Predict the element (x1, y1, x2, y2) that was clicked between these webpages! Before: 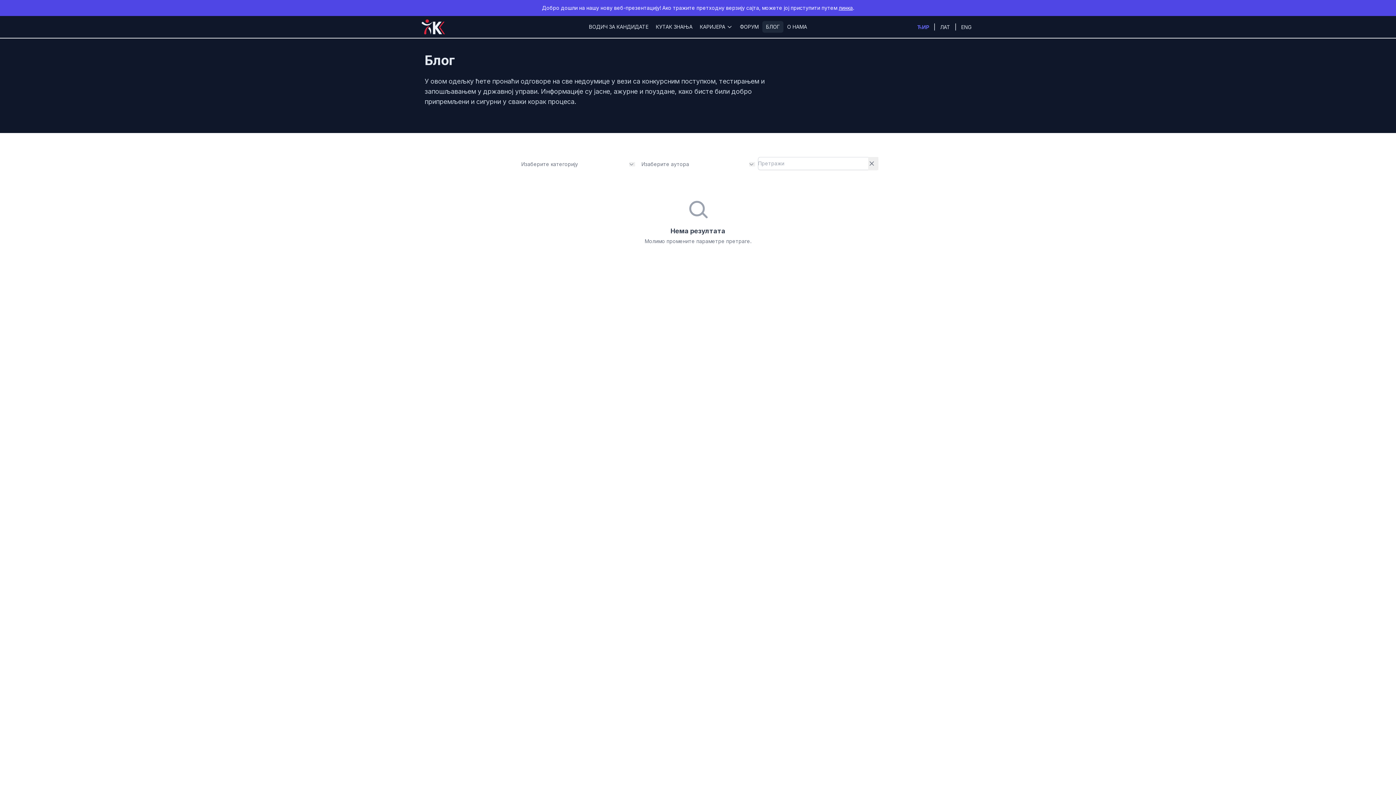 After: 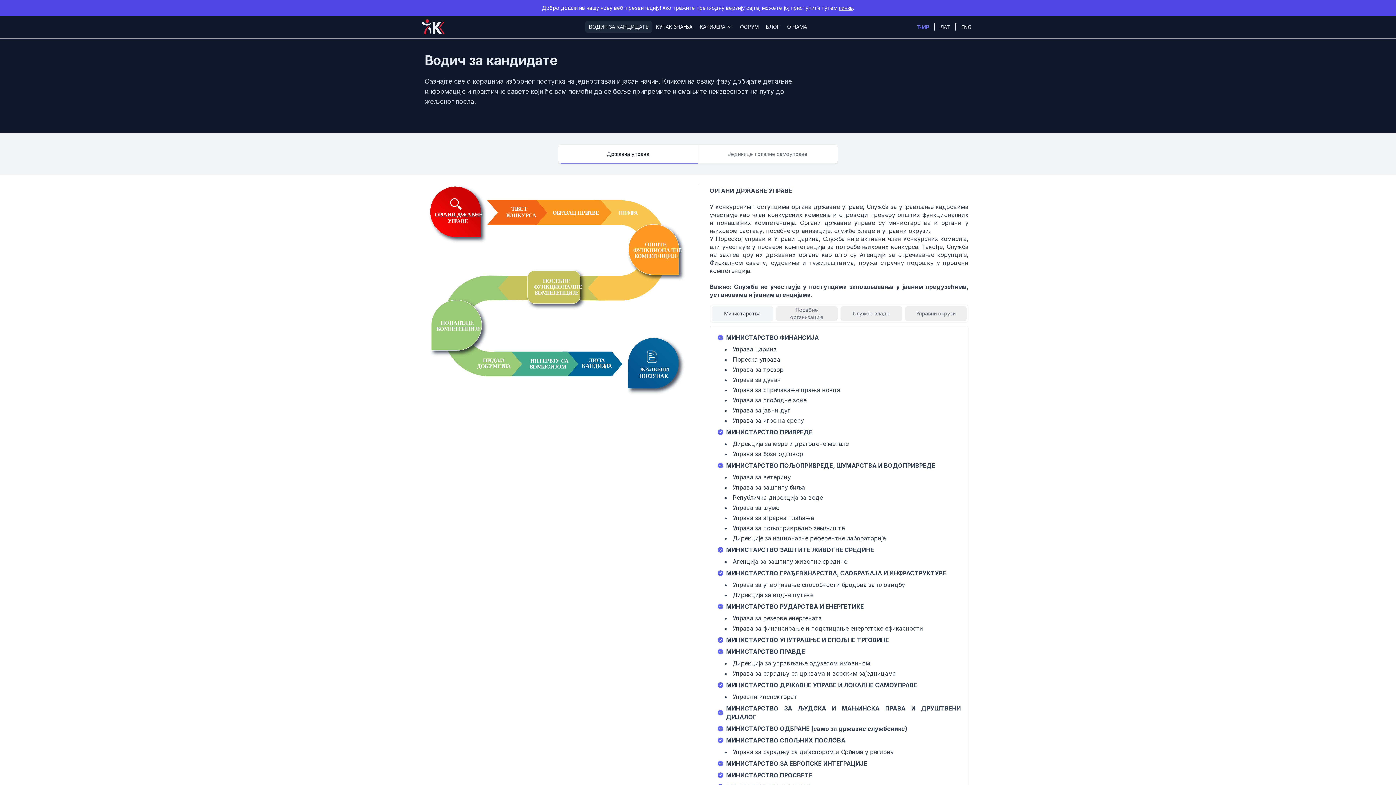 Action: label: ВОДИЧ ЗА КАНДИДАТЕ bbox: (585, 21, 652, 32)